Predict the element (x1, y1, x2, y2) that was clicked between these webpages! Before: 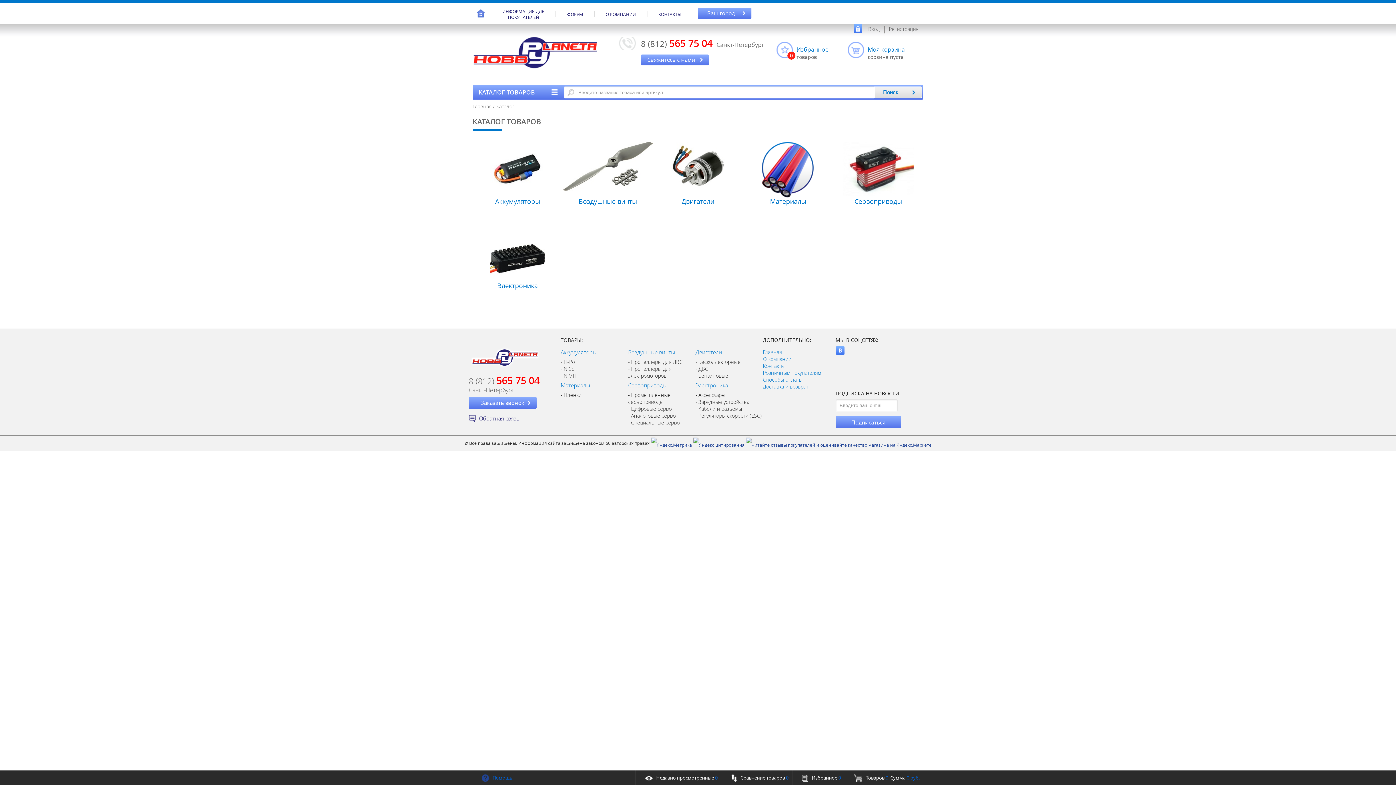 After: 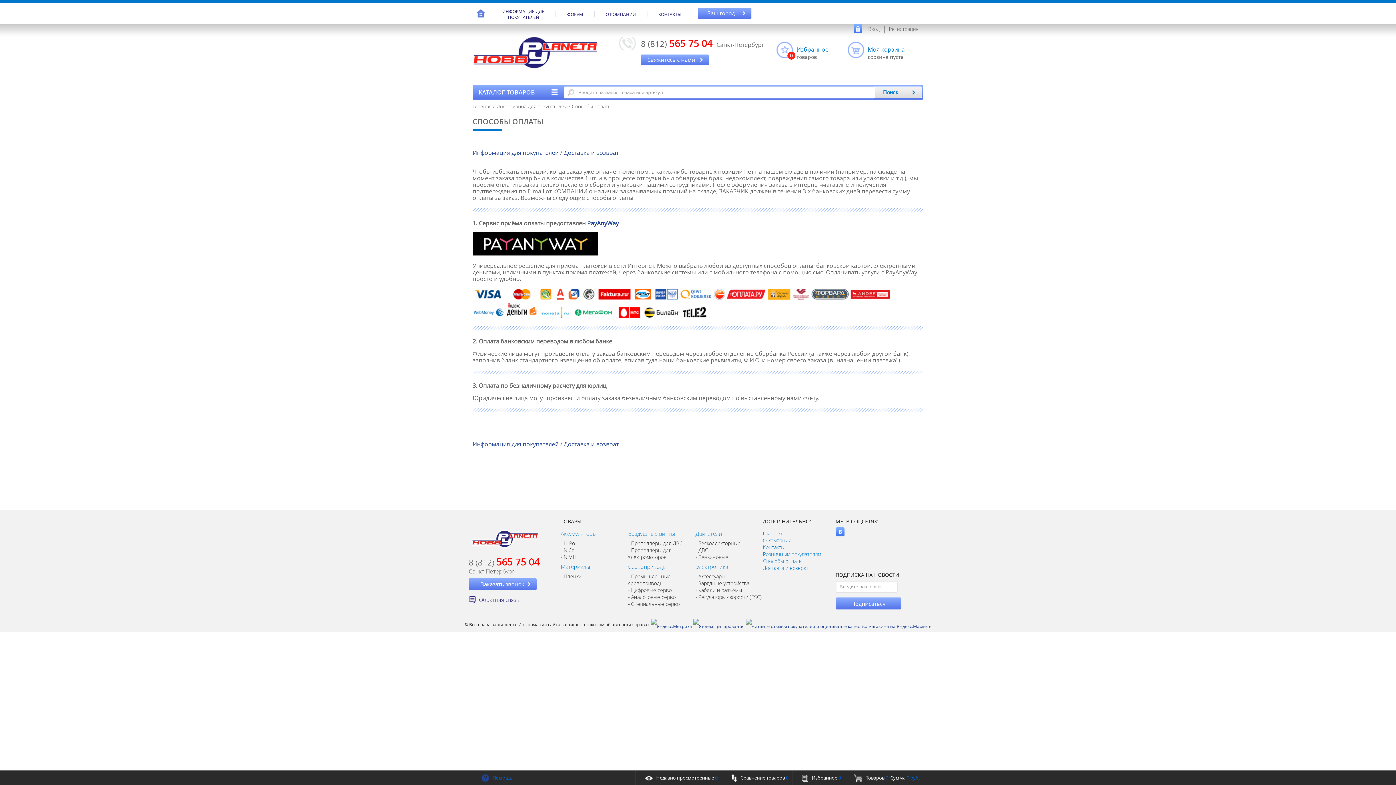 Action: bbox: (763, 376, 835, 383) label: Способы оплаты